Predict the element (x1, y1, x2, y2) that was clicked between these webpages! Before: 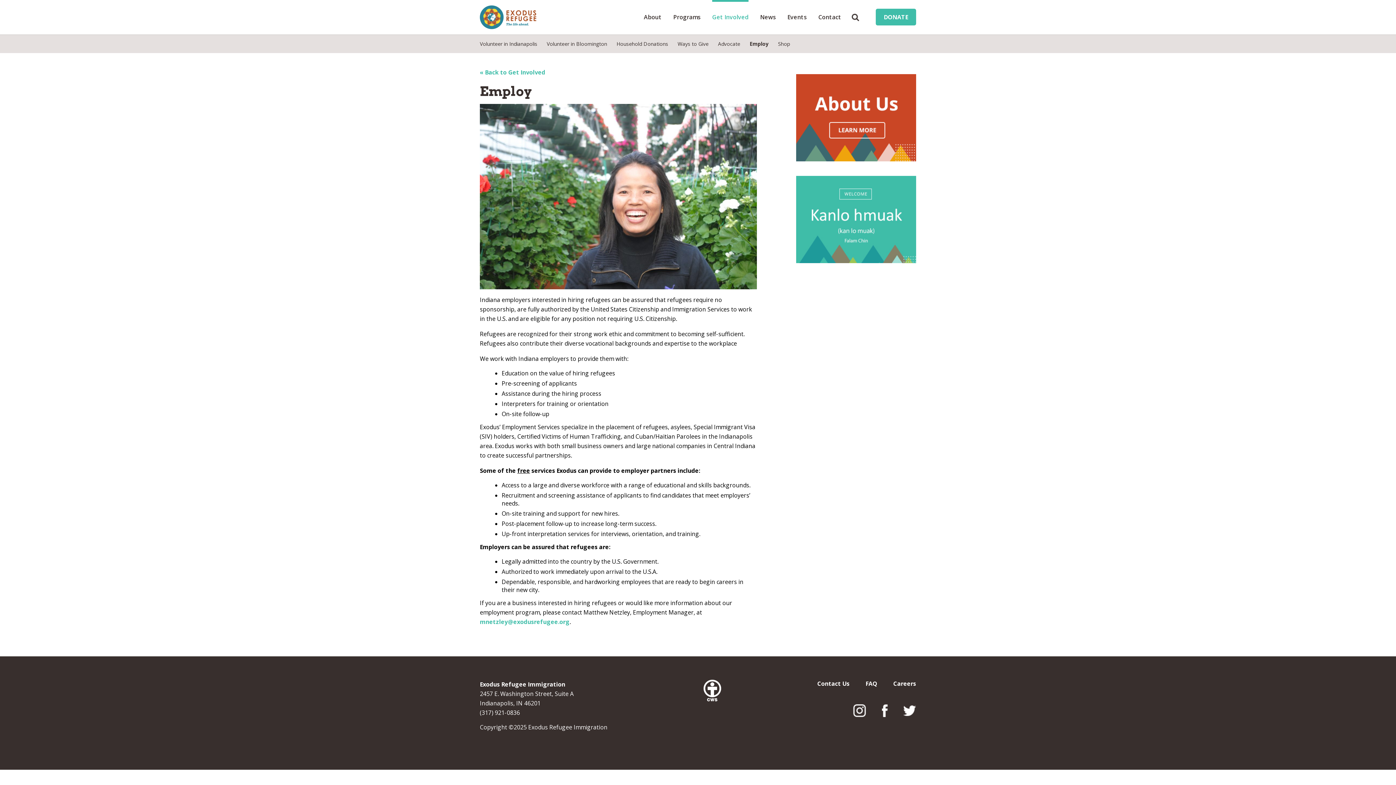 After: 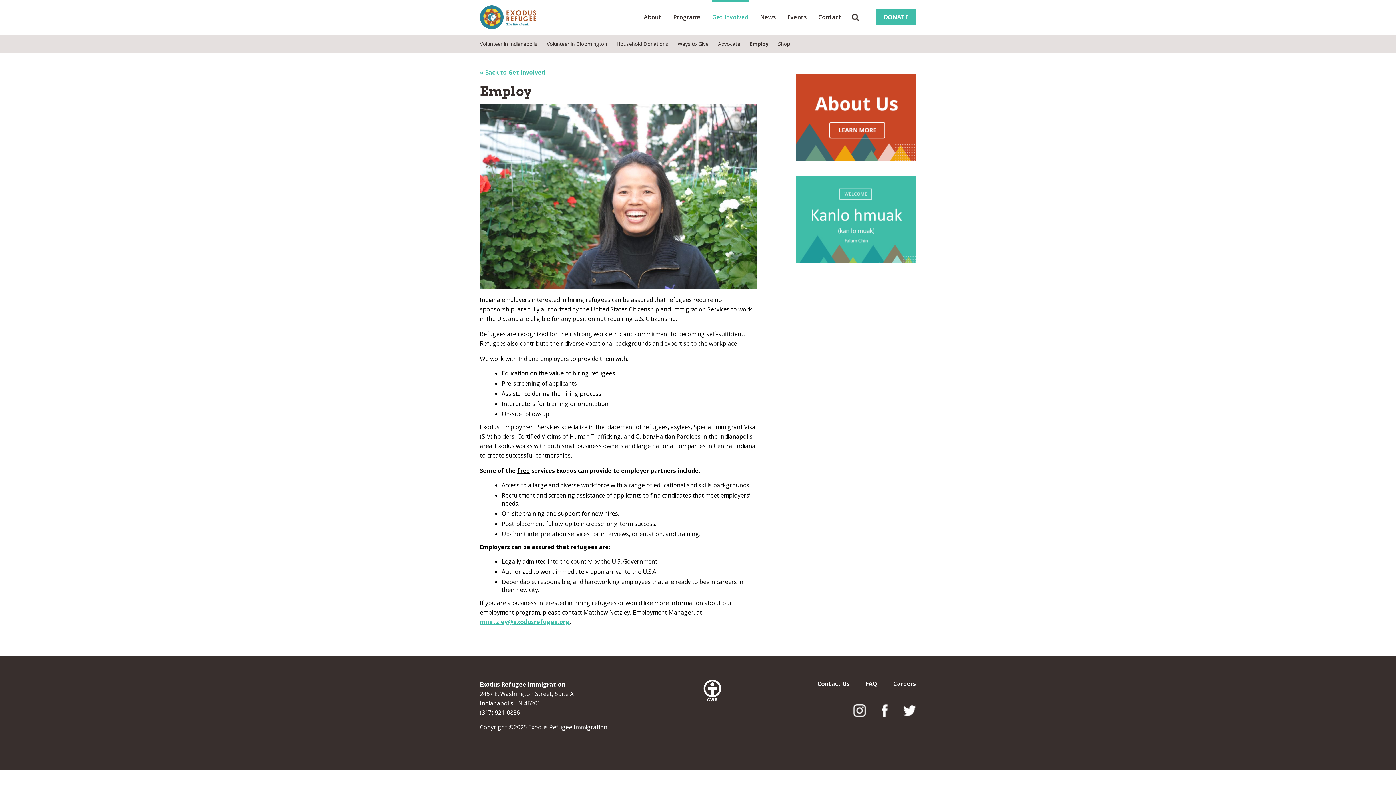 Action: bbox: (480, 618, 569, 626) label: mnetzley@exodusrefugee.org